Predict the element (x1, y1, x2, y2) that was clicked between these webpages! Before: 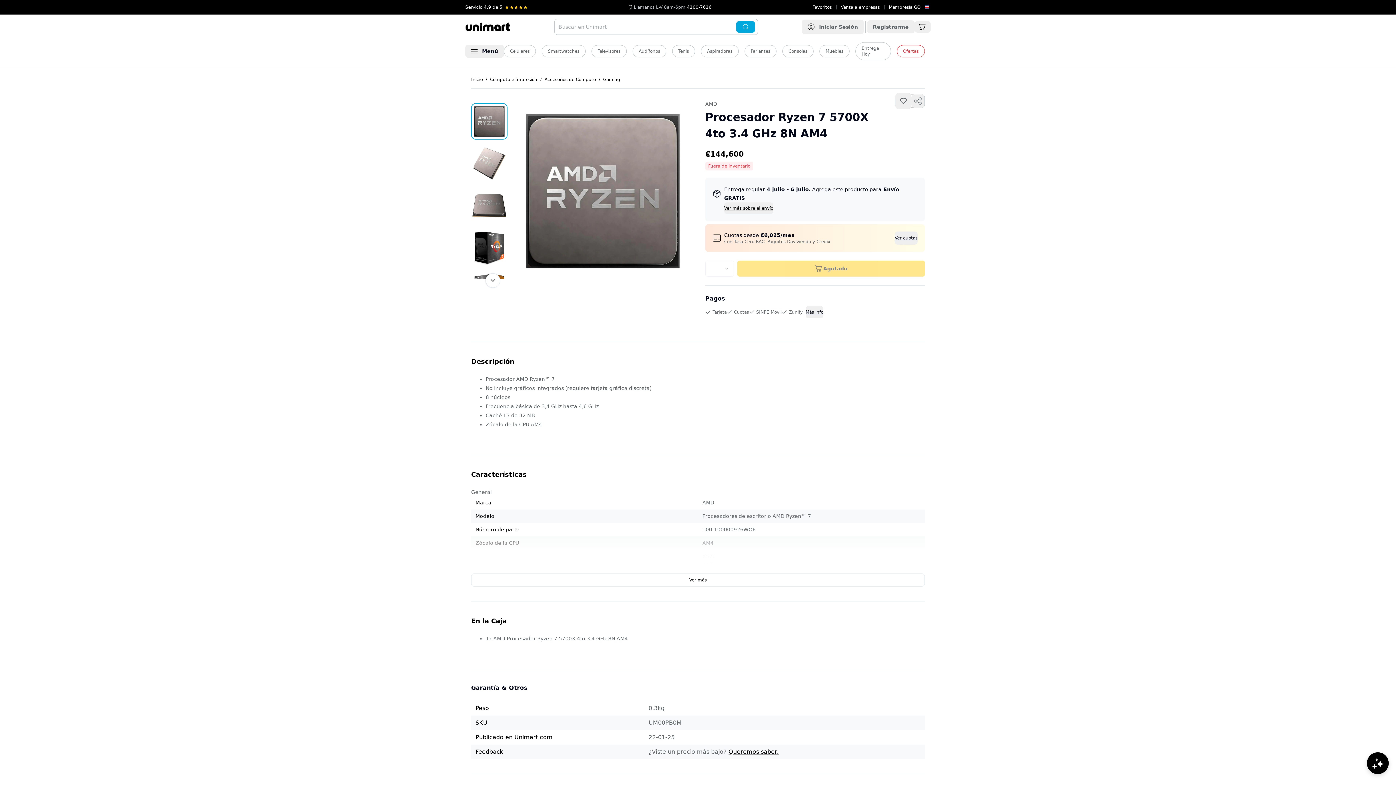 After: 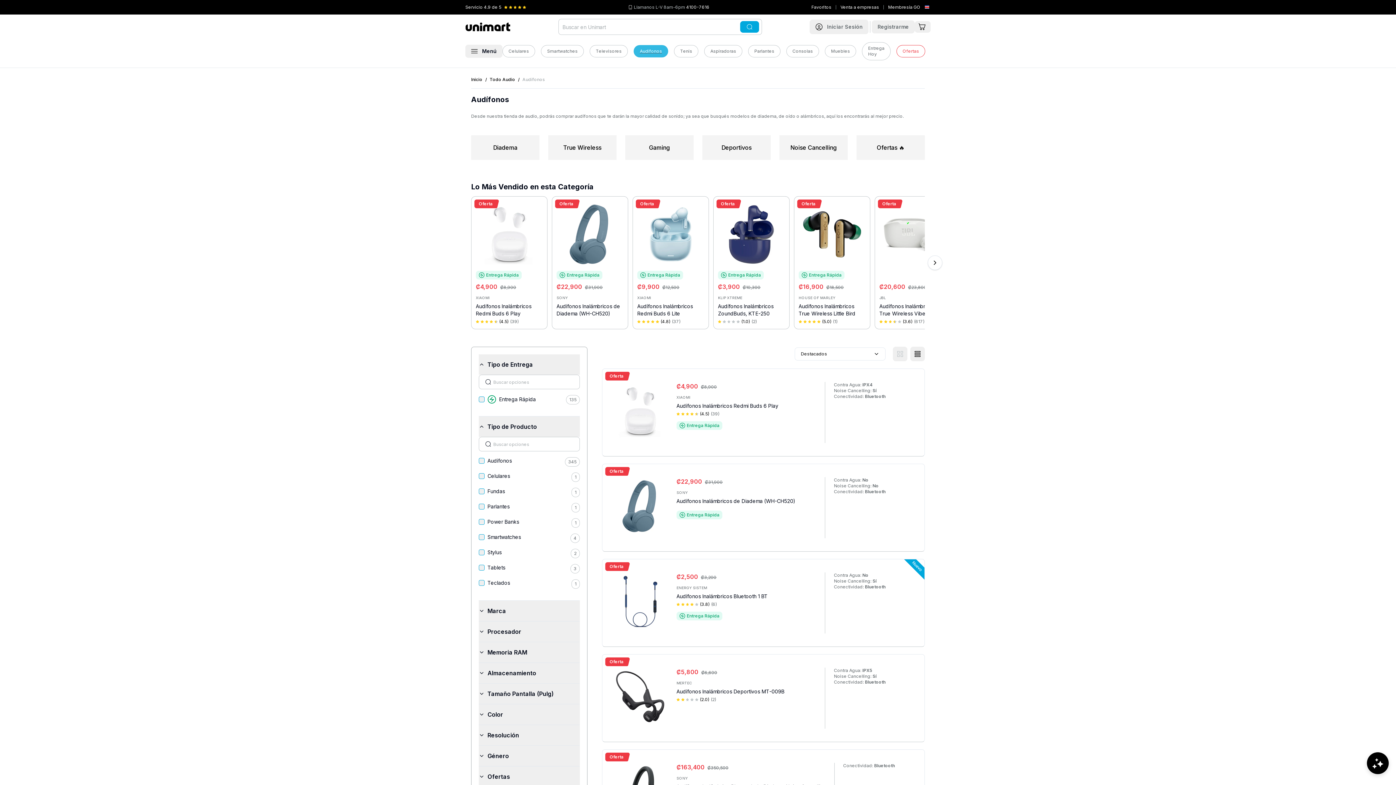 Action: label: Audífonos bbox: (632, 45, 666, 57)